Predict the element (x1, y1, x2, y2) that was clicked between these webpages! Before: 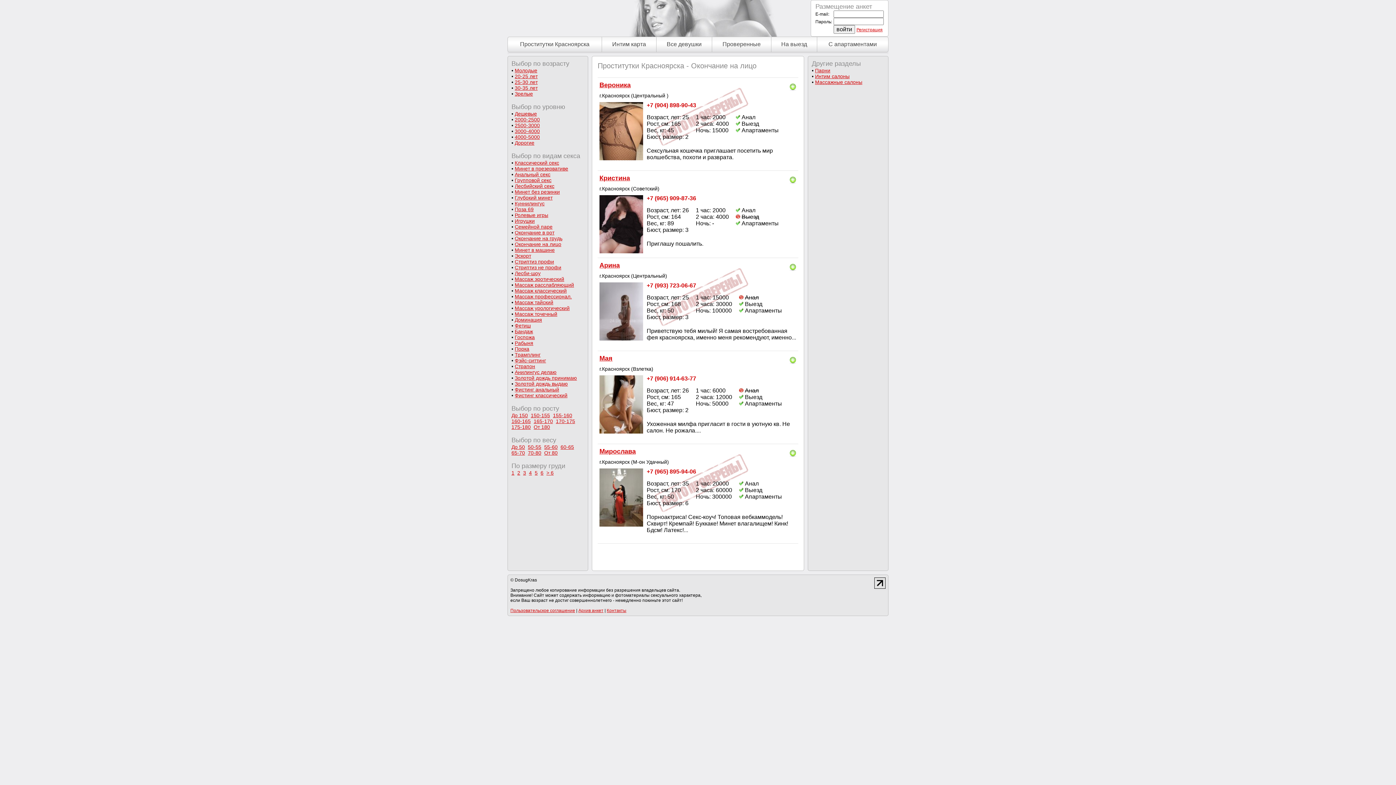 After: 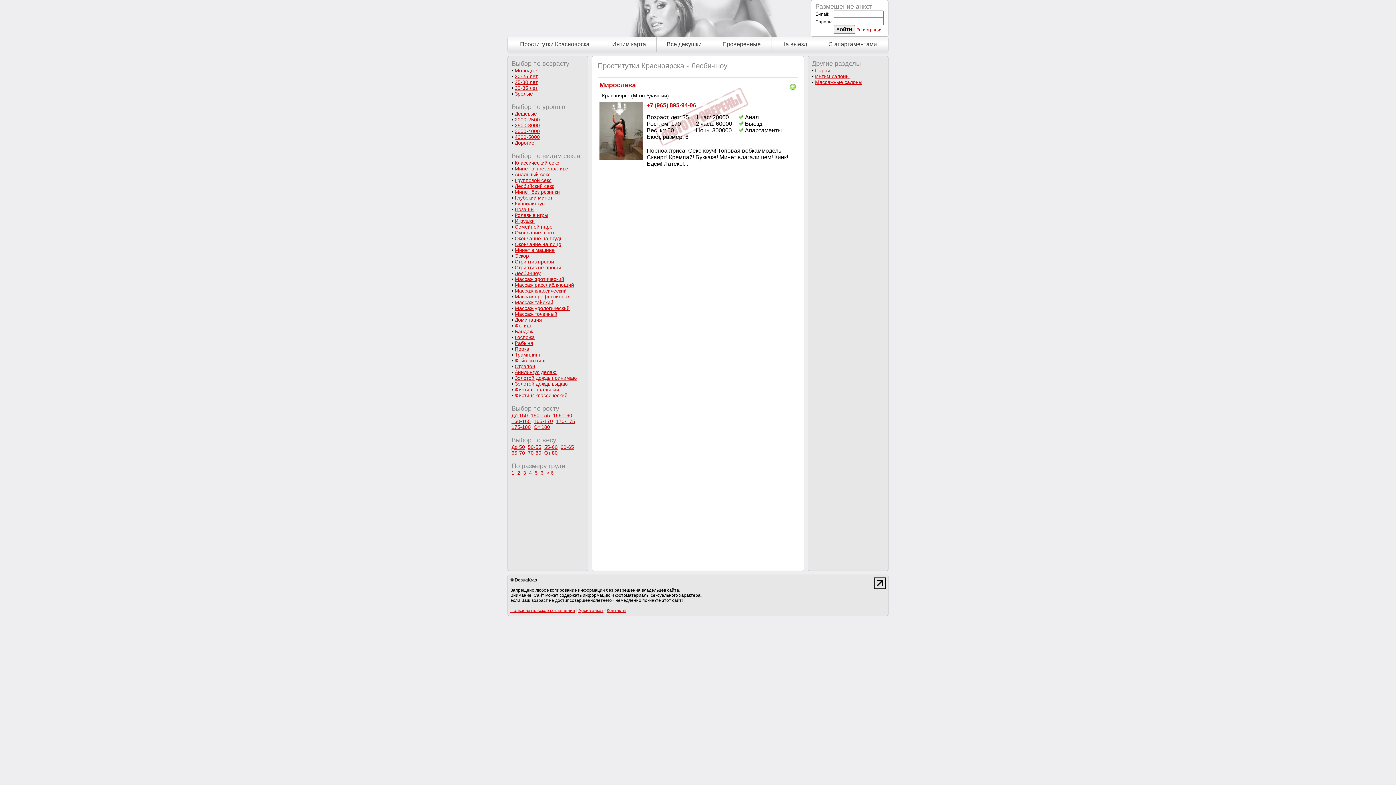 Action: label: Лесби-шоу bbox: (514, 270, 540, 276)